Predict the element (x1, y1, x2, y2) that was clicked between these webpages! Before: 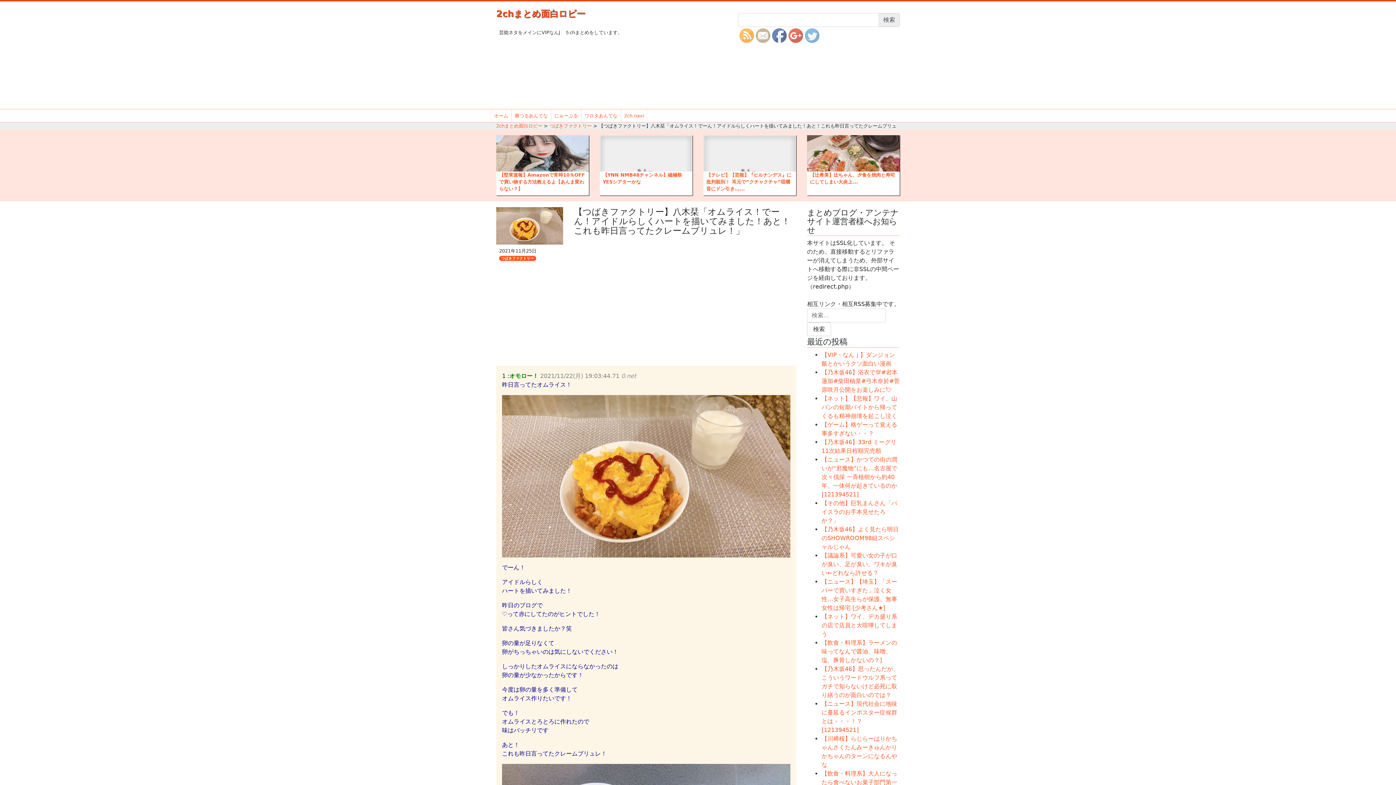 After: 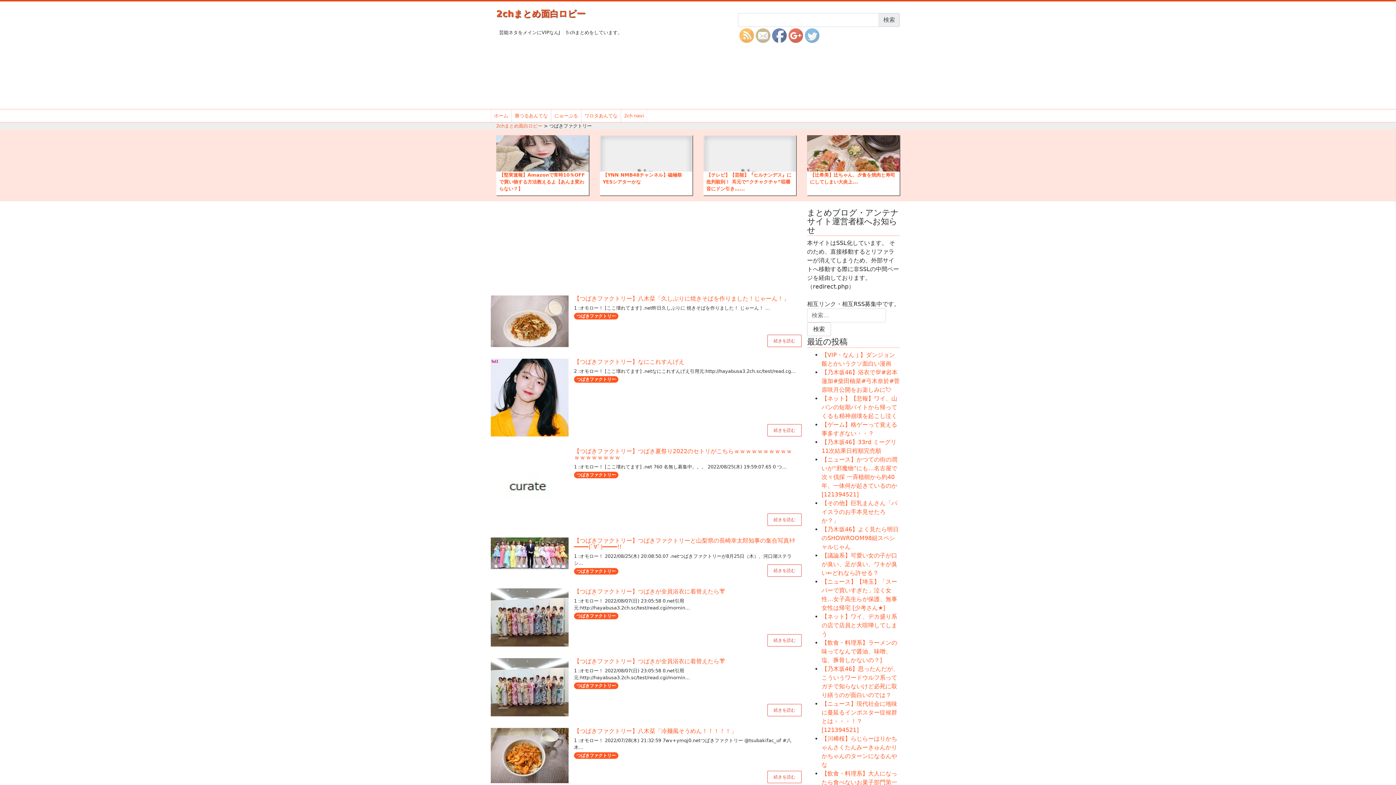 Action: bbox: (499, 255, 536, 260) label: つばきファクトリー